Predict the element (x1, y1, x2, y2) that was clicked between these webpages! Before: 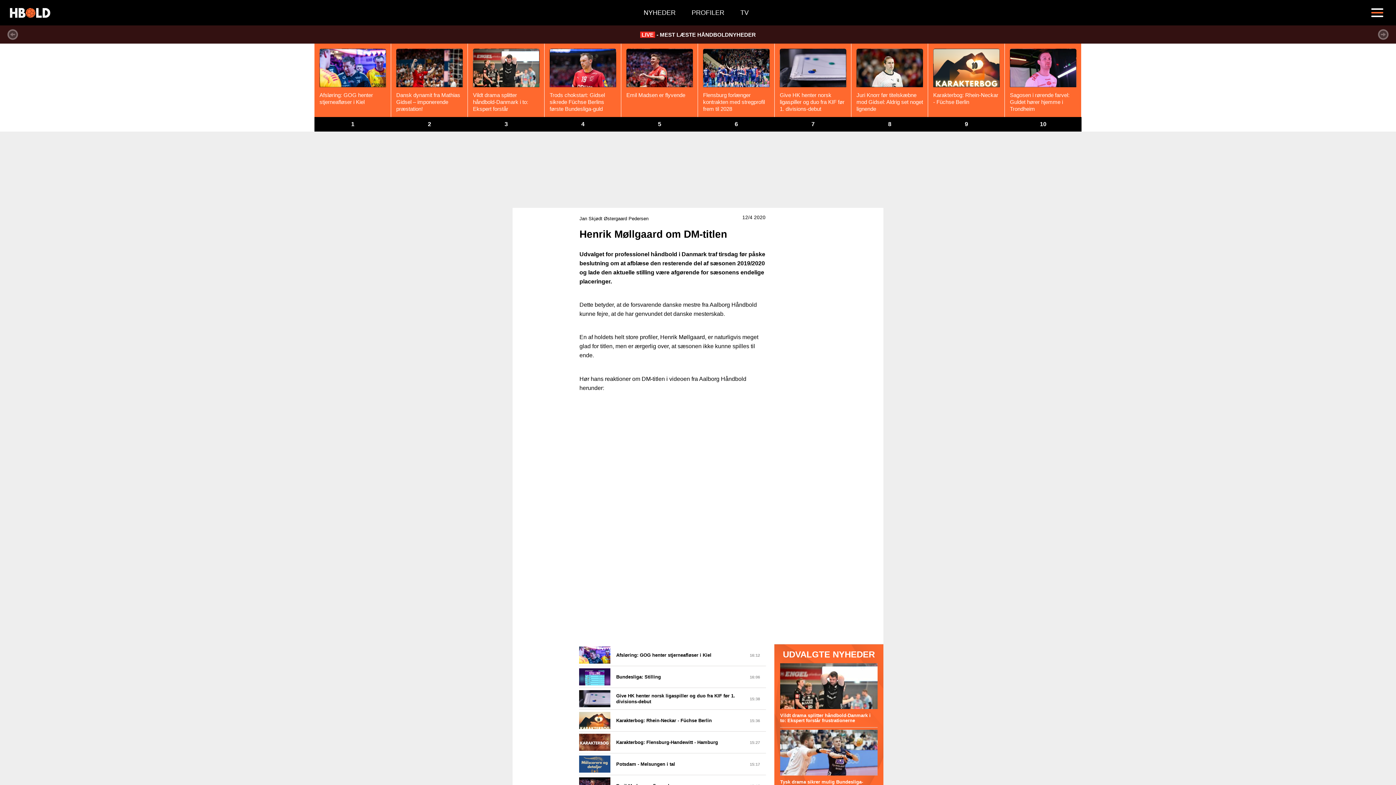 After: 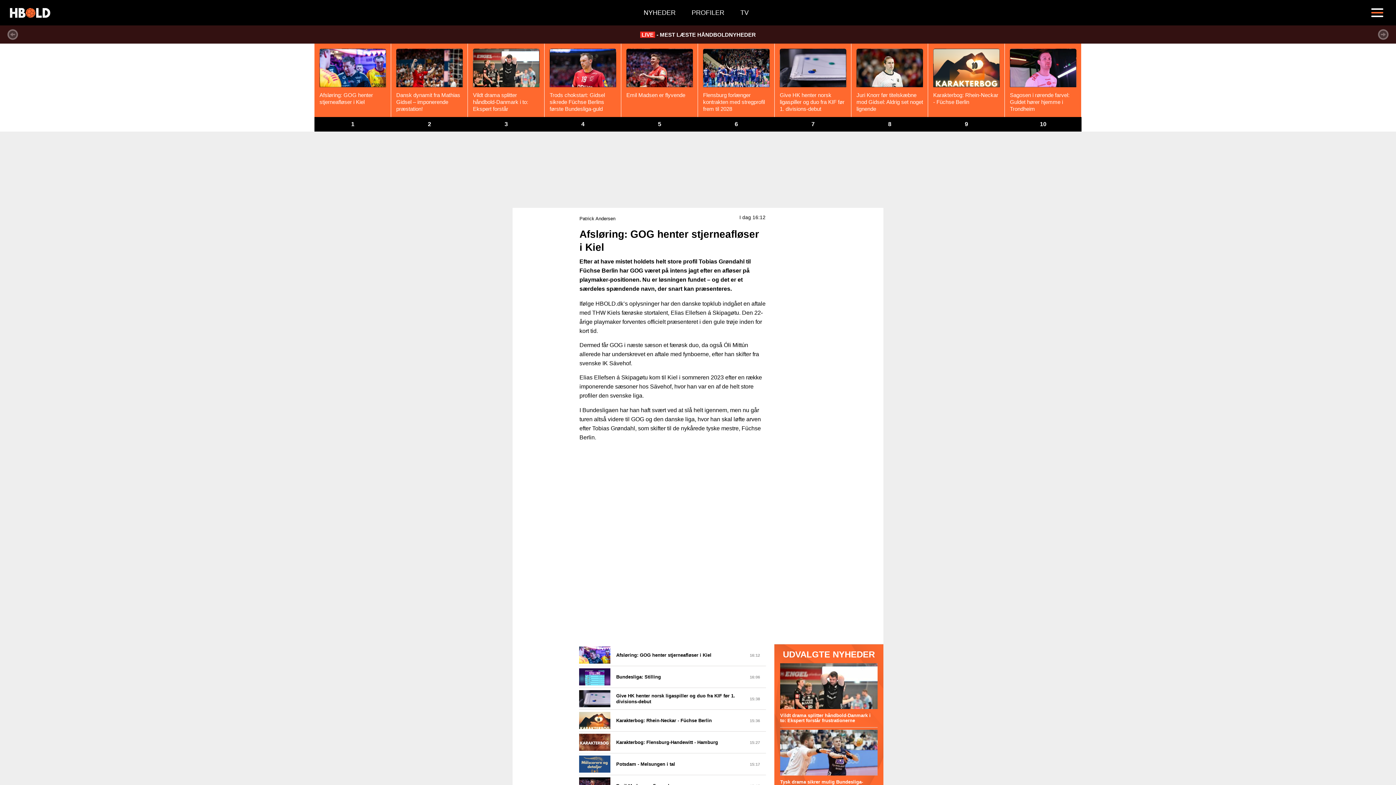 Action: bbox: (579, 646, 766, 666) label: Afsløring: GOG henter stjerneafløser i Kiel
16:12